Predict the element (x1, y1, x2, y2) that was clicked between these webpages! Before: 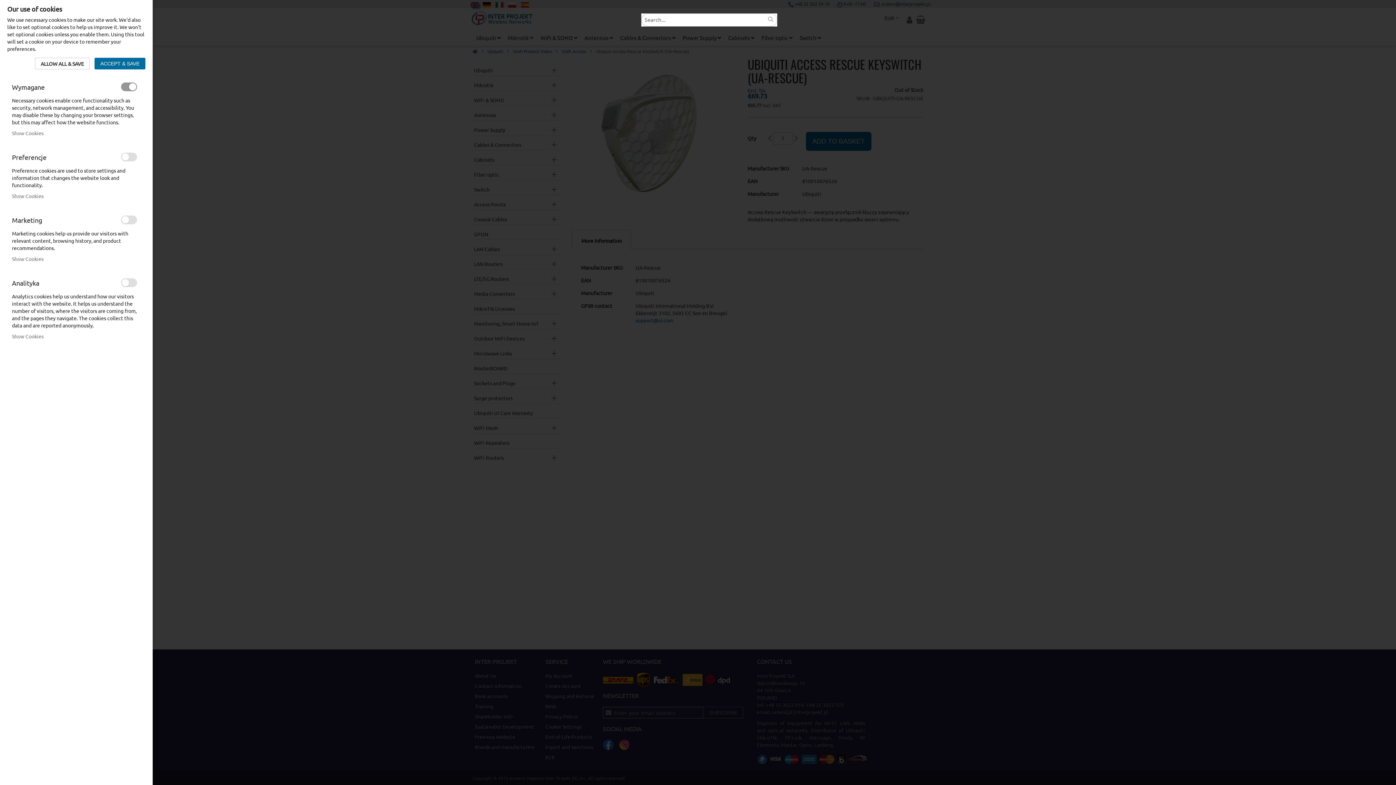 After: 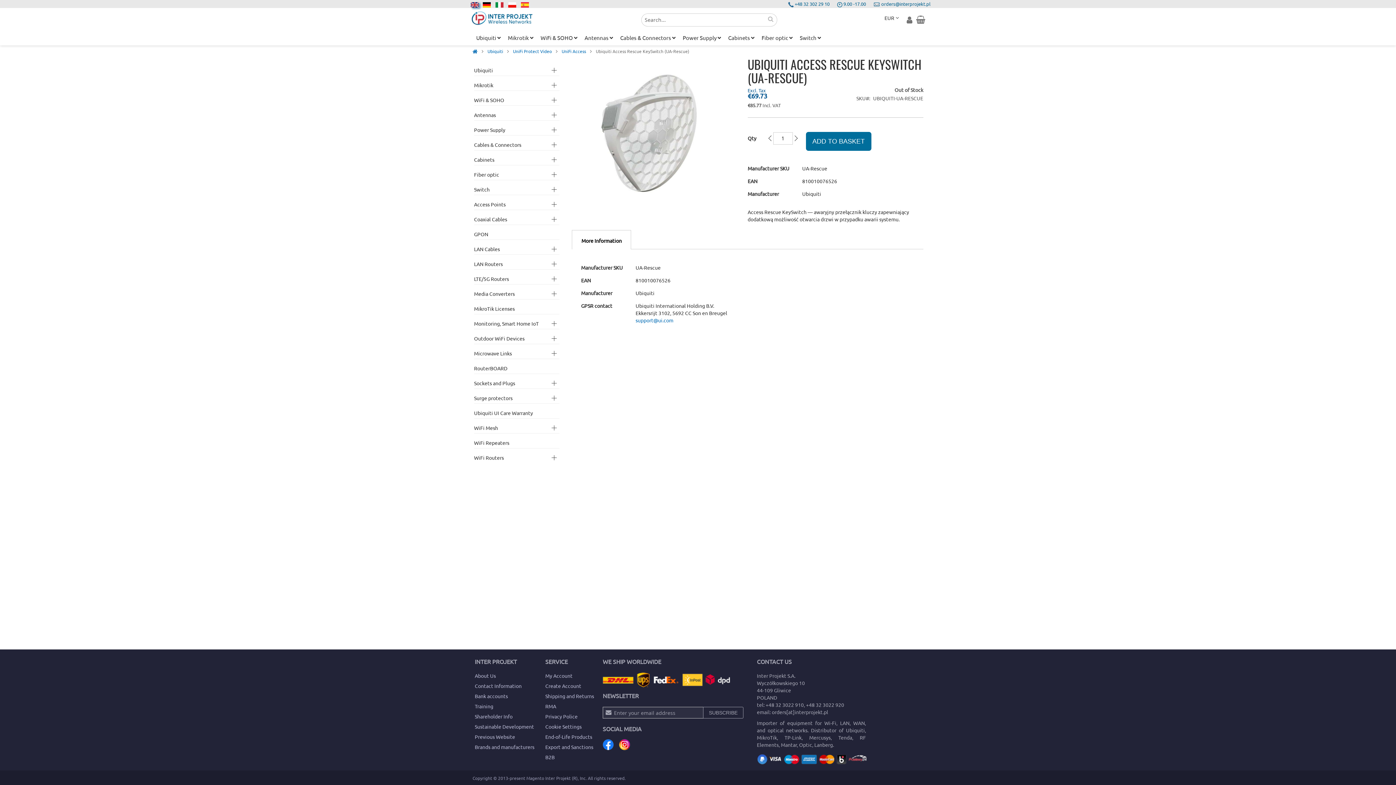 Action: label: ALLOW ALL & SAVE bbox: (34, 57, 89, 69)